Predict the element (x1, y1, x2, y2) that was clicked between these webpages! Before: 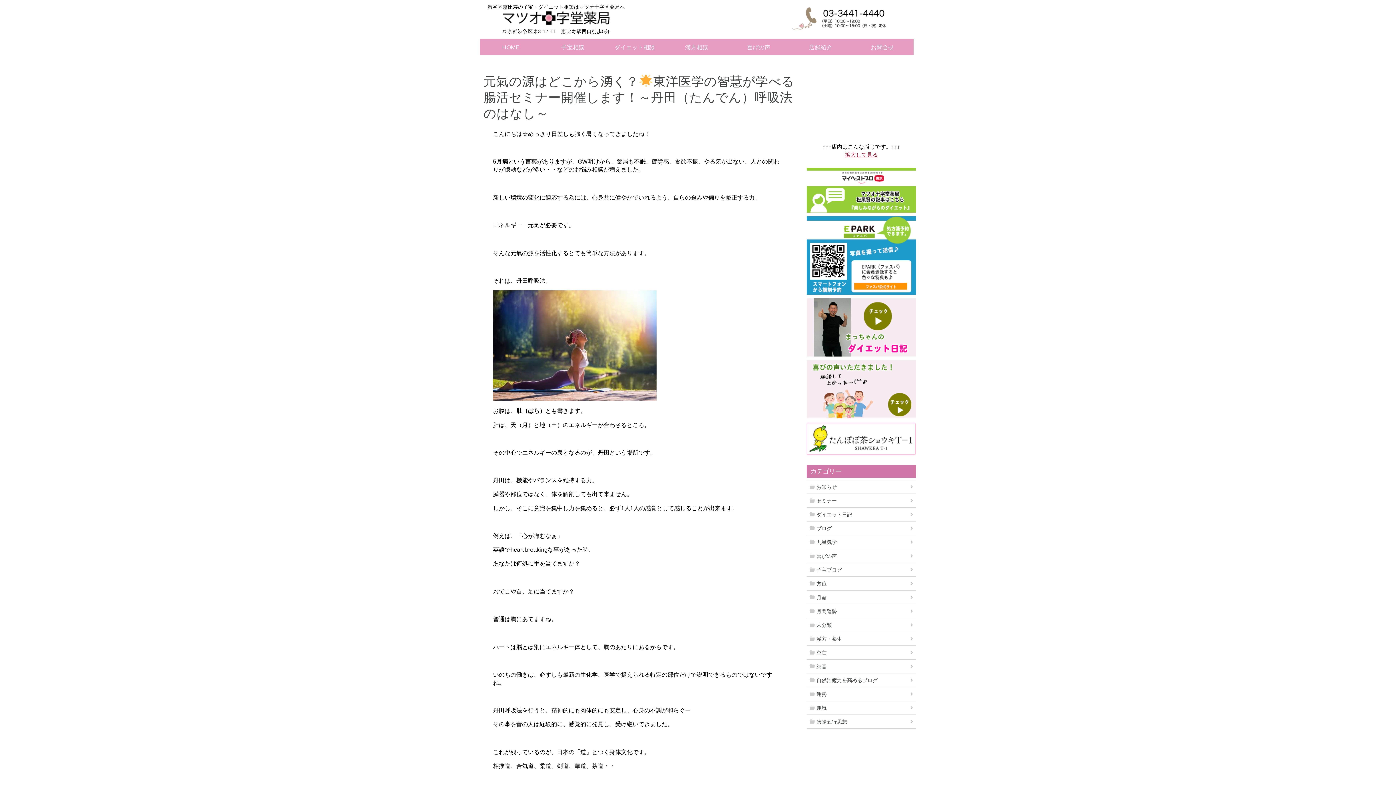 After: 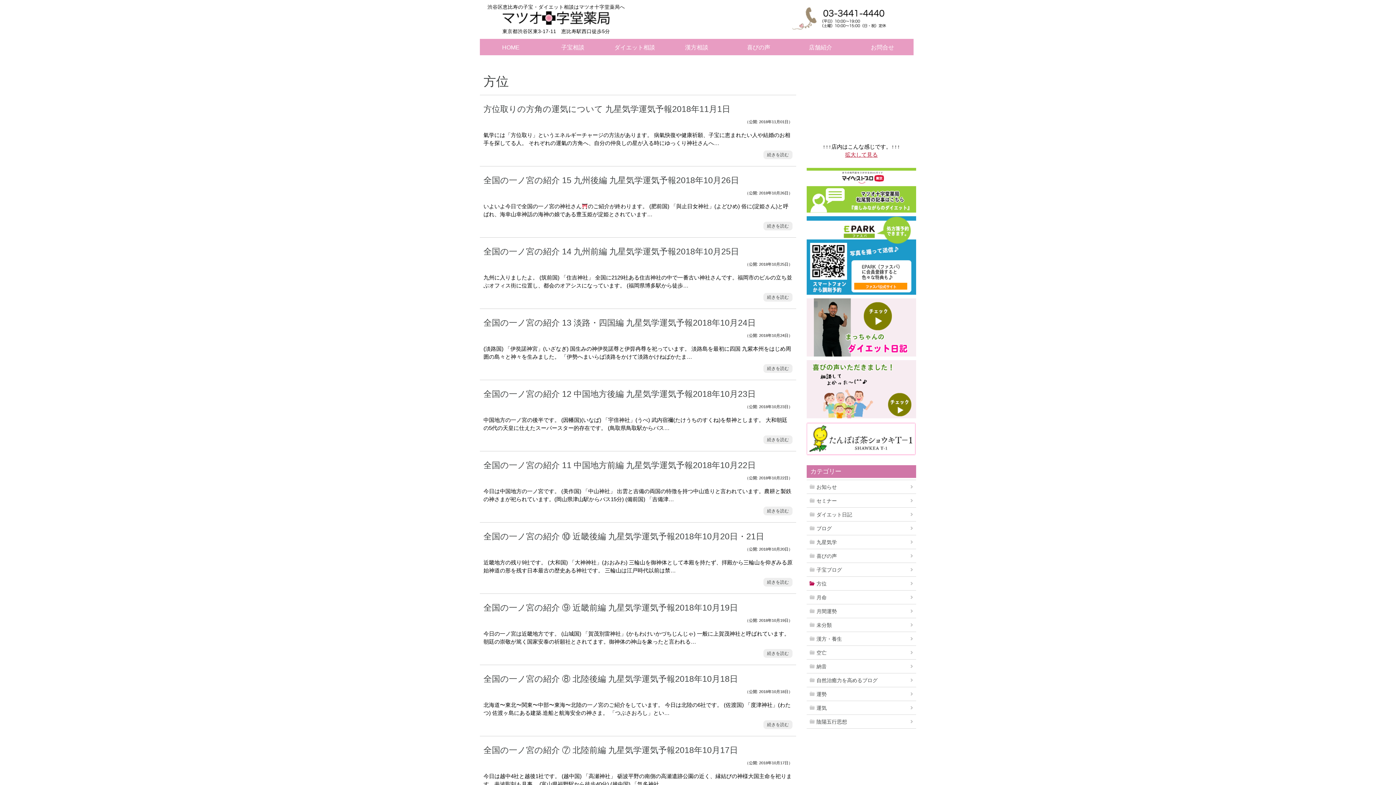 Action: bbox: (806, 577, 916, 590) label: 方位